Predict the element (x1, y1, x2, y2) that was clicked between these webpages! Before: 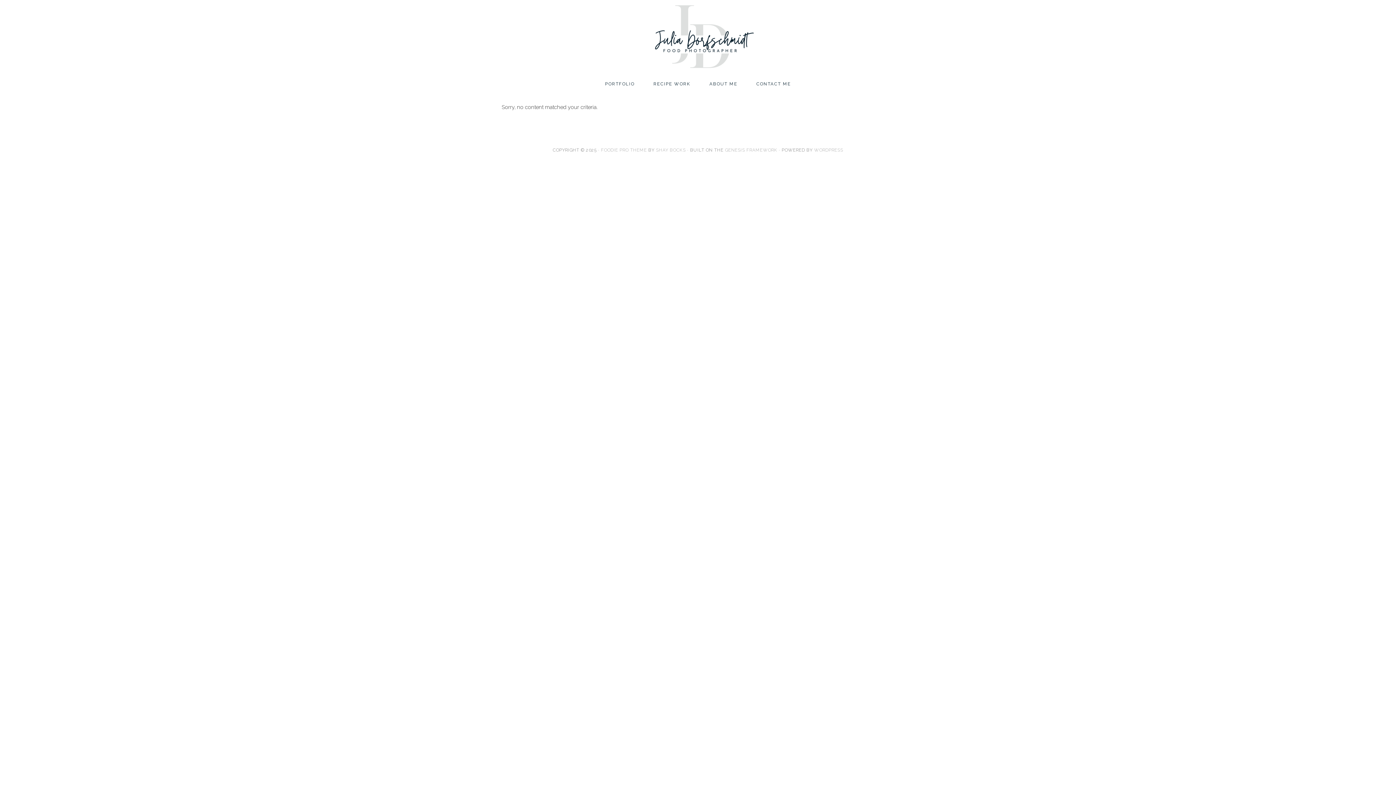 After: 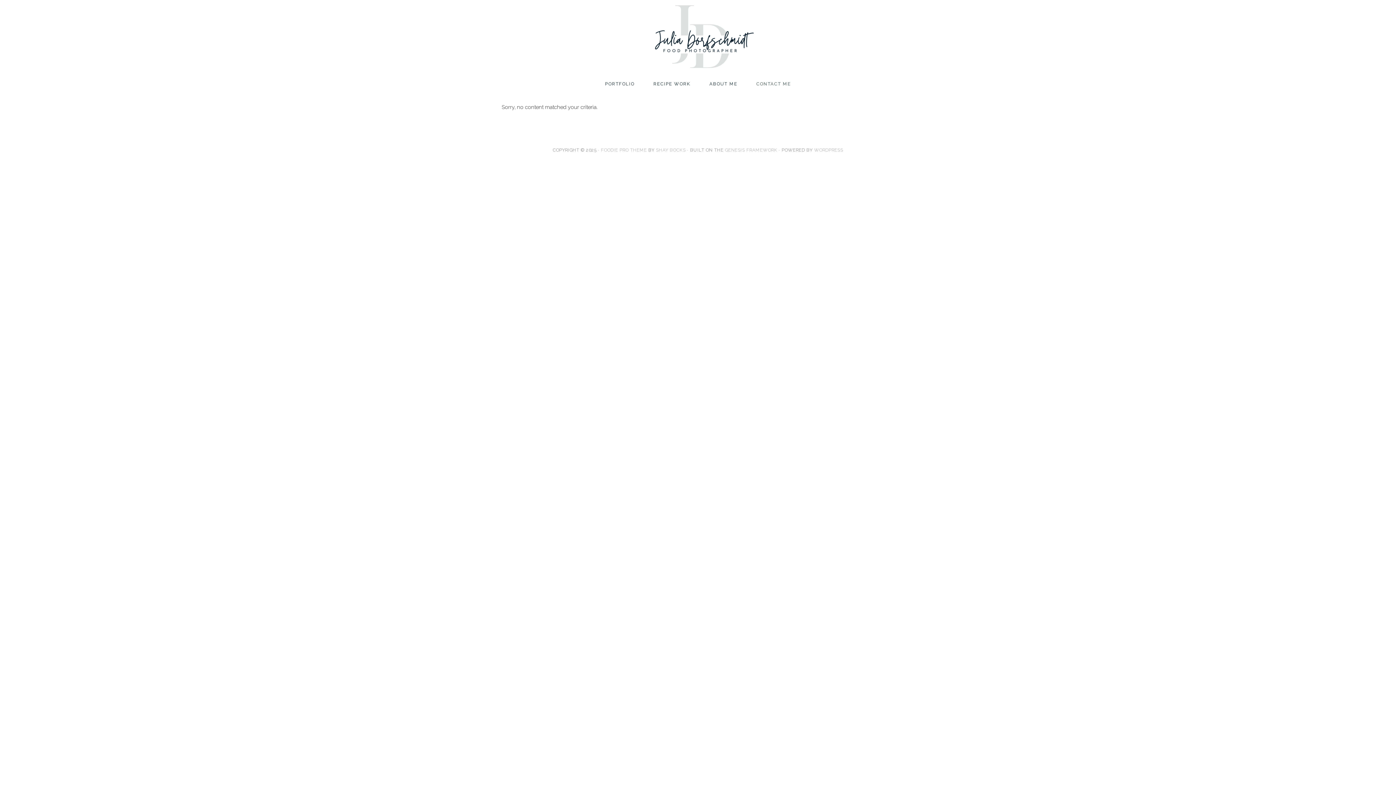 Action: label: CONTACT ME bbox: (747, 74, 800, 93)